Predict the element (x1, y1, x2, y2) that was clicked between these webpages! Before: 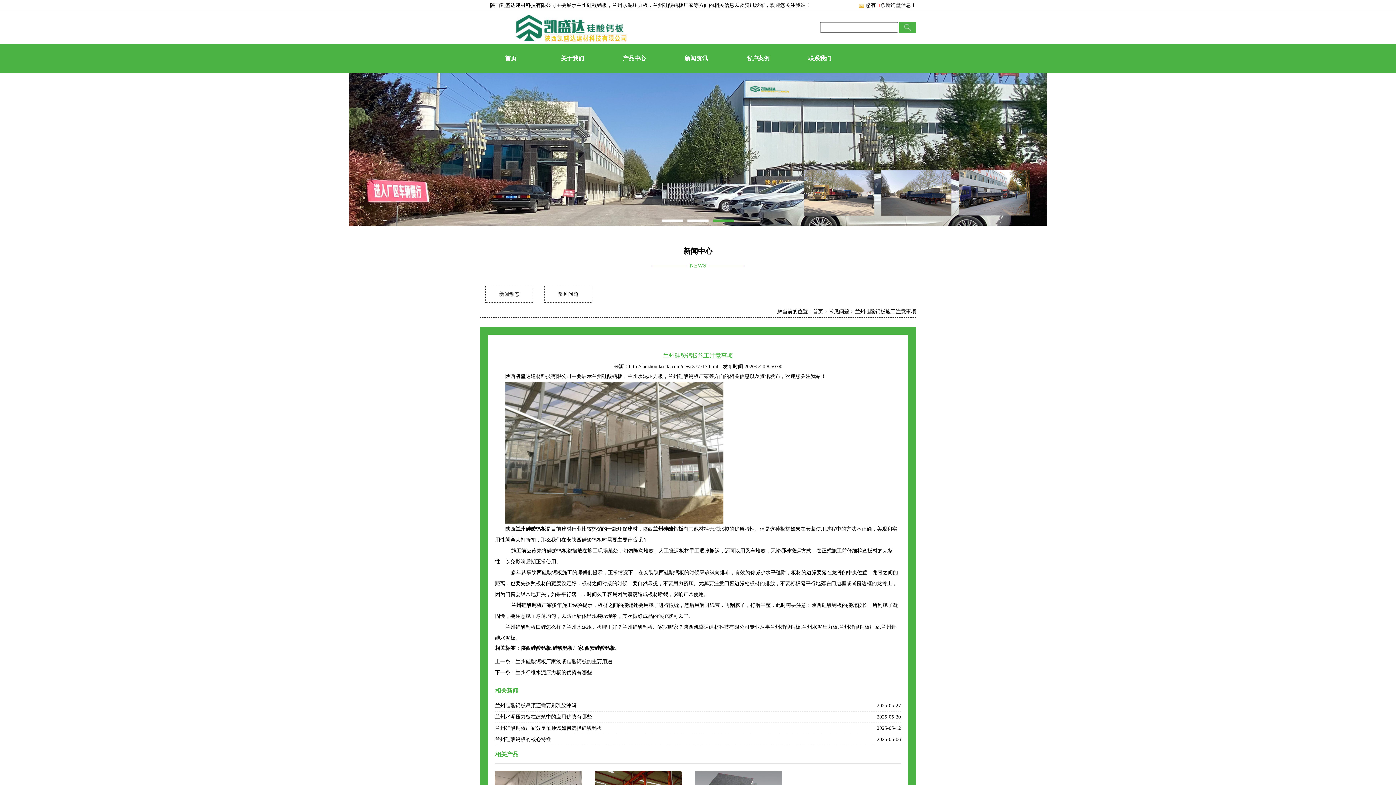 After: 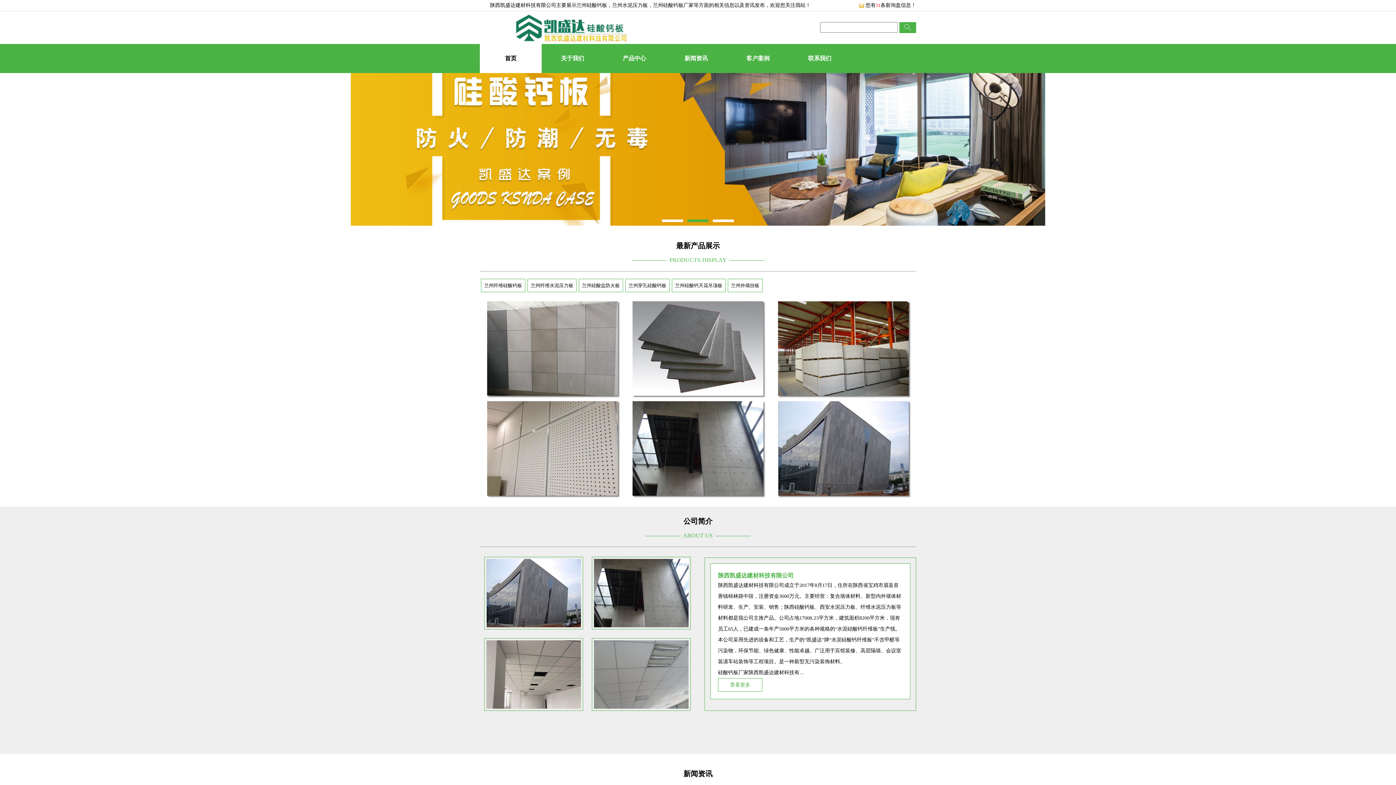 Action: label: 首页 bbox: (813, 309, 823, 314)